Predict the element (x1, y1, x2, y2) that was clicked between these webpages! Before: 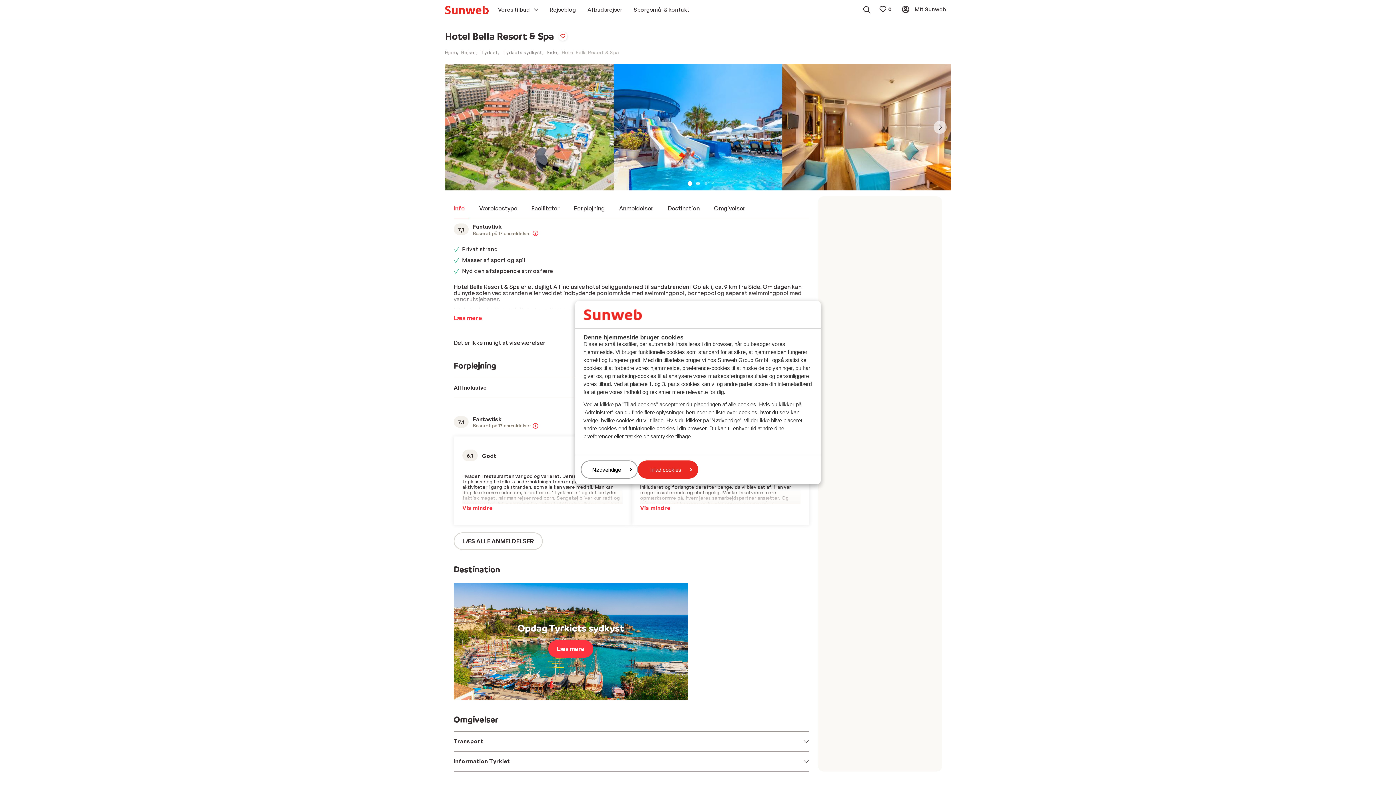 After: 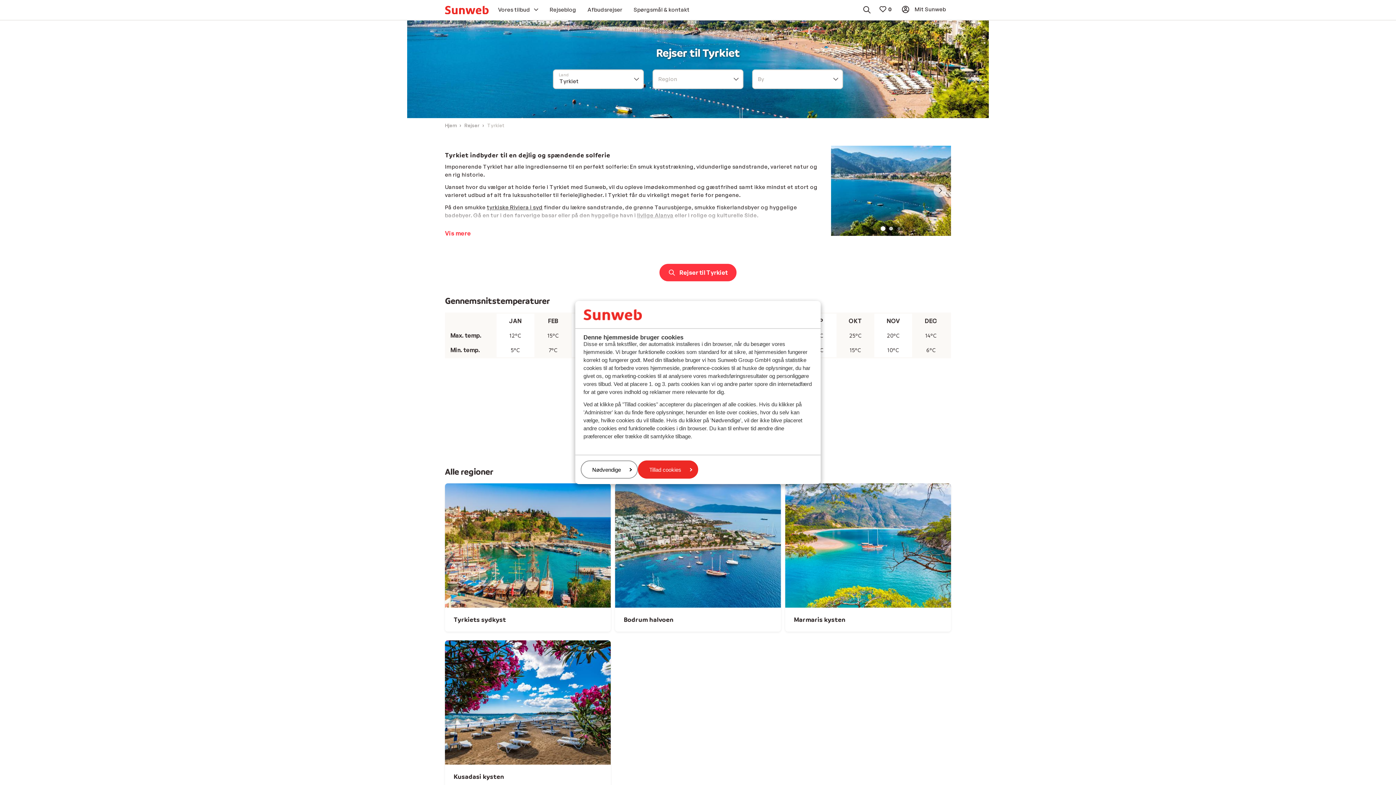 Action: label: Tyrkiet bbox: (480, 49, 498, 54)